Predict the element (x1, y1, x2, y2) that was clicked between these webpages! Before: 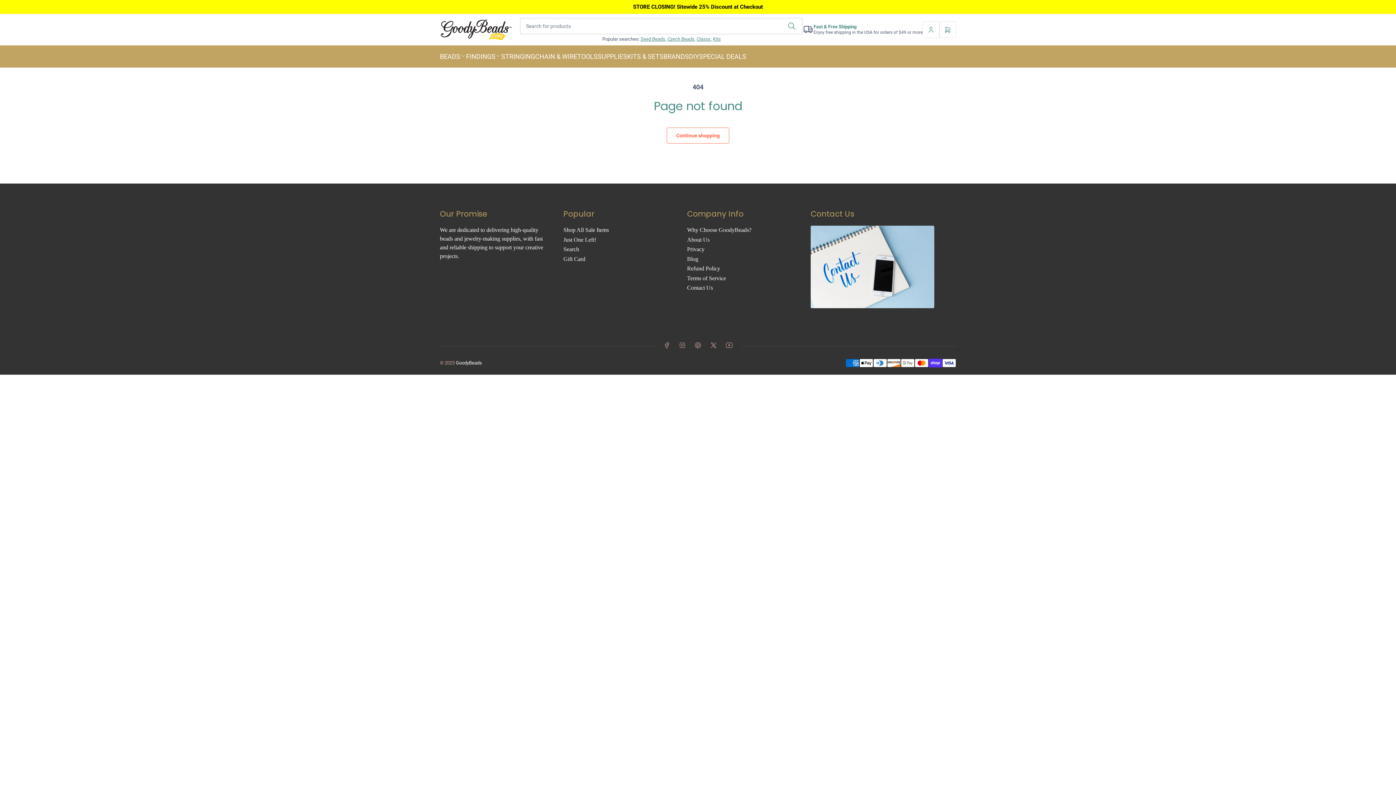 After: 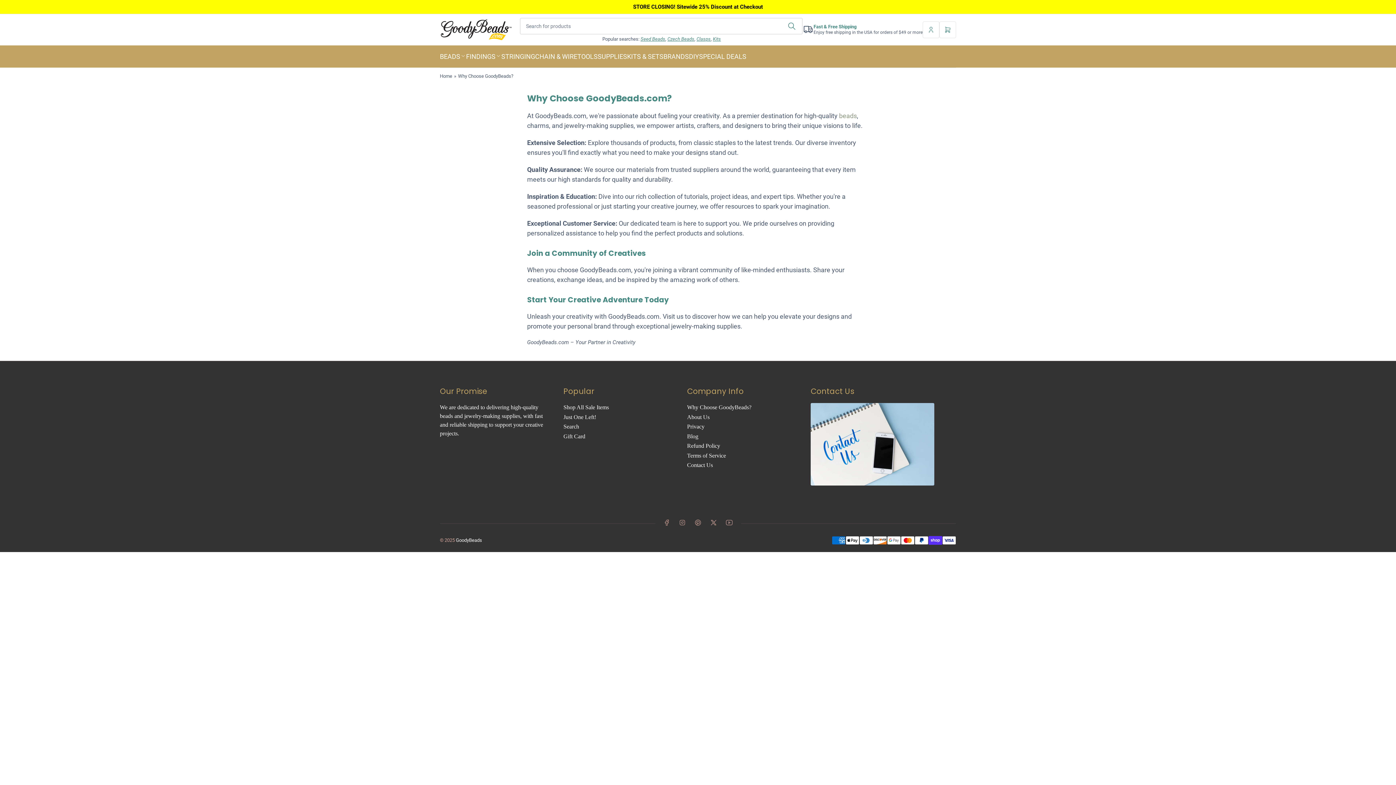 Action: label: Why Choose GoodyBeads? bbox: (687, 226, 751, 233)